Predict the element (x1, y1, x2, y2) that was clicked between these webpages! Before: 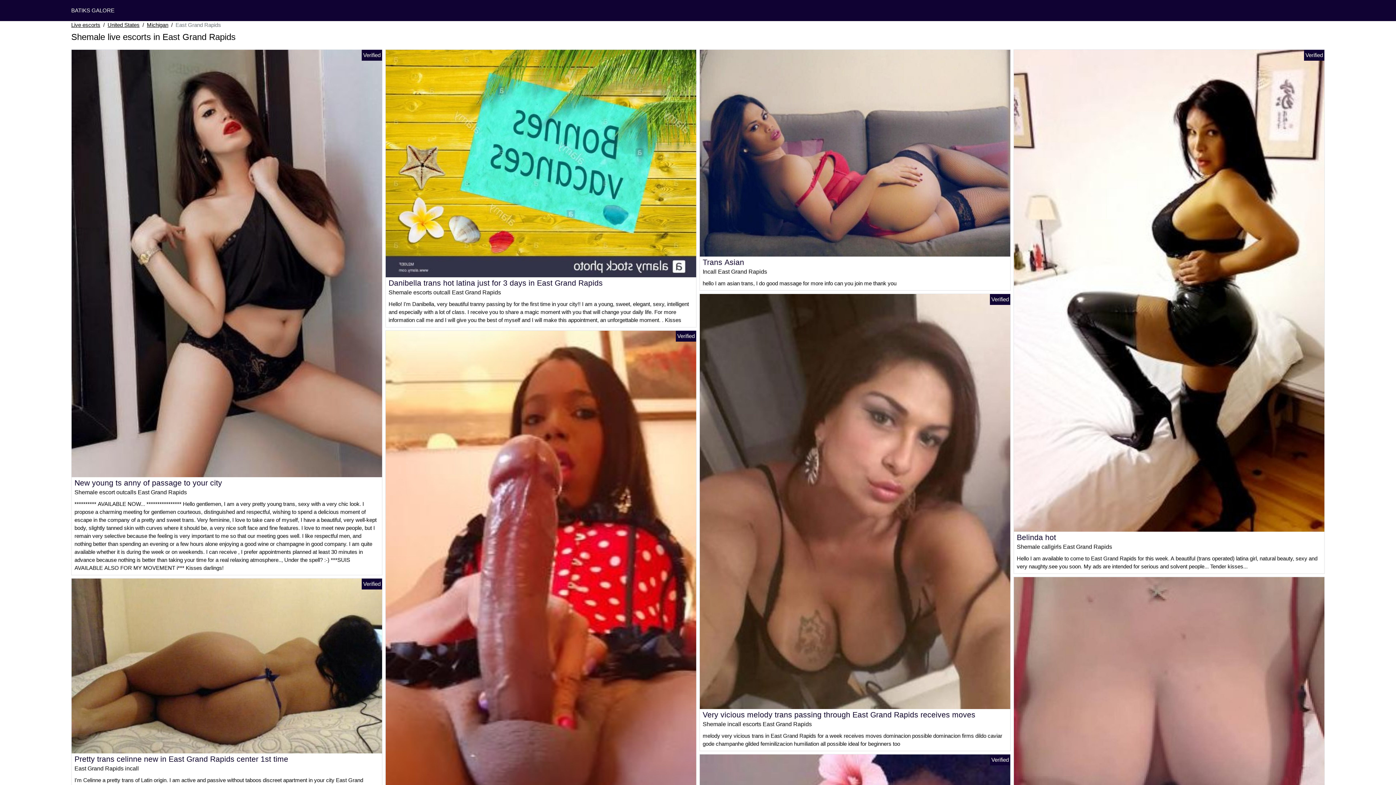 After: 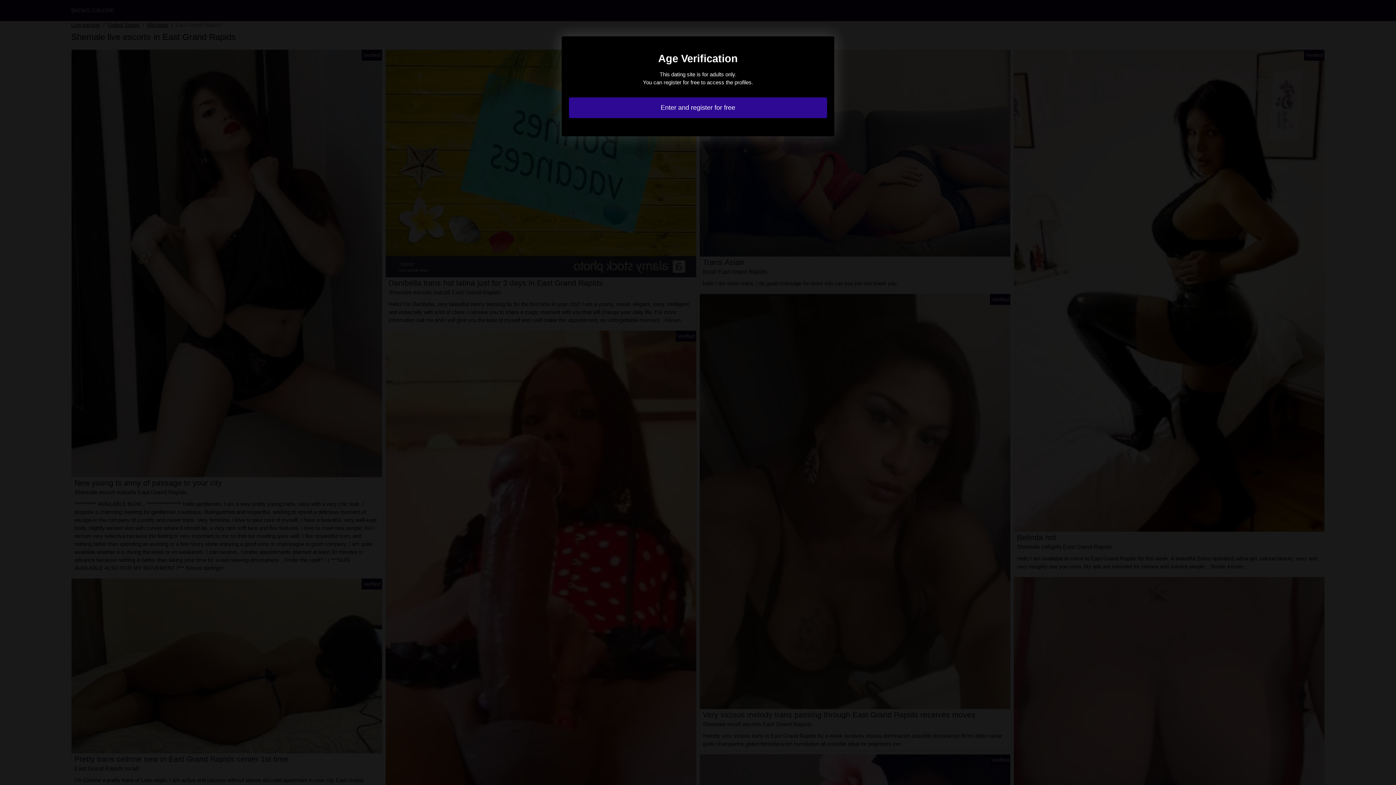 Action: bbox: (702, 710, 975, 719) label: Very vicious melody trans passing through East Grand Rapids receives moves